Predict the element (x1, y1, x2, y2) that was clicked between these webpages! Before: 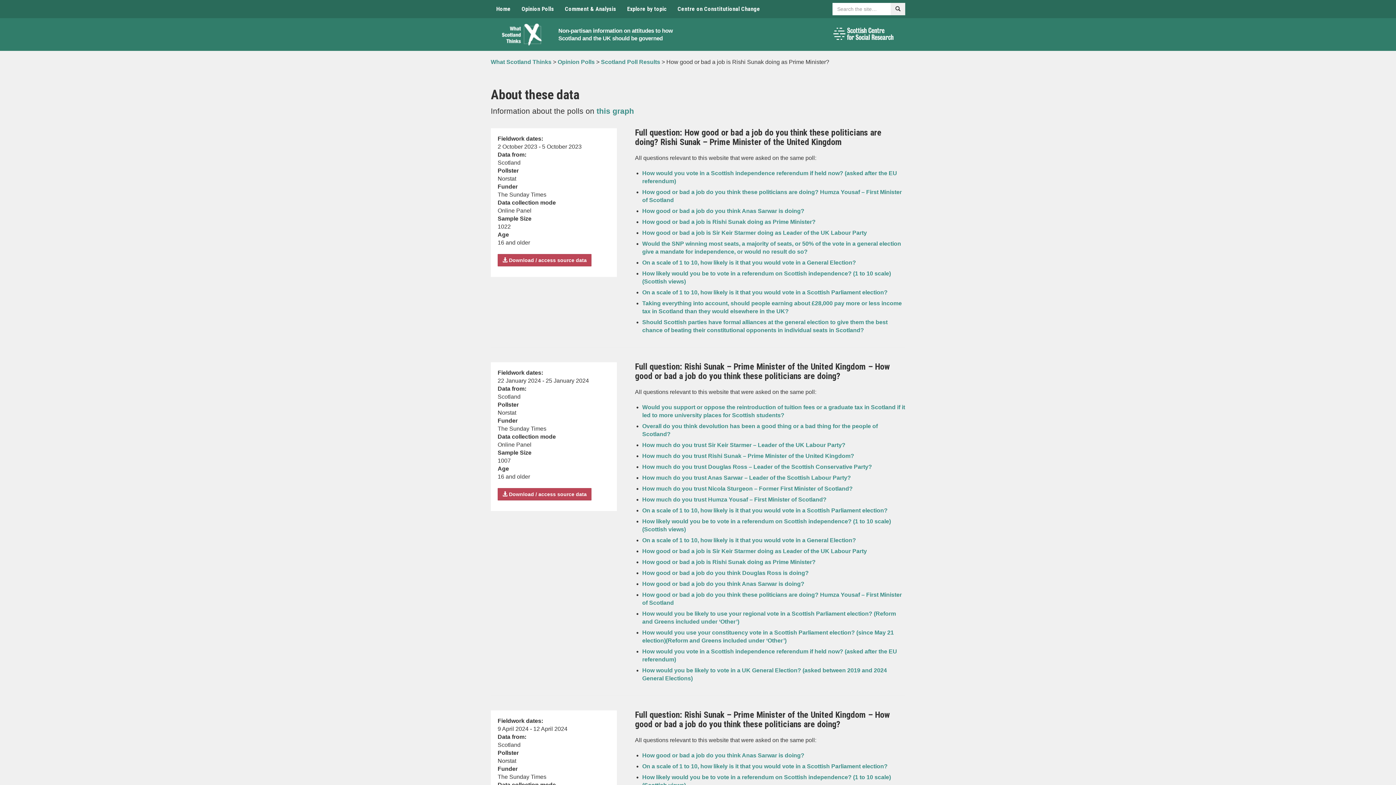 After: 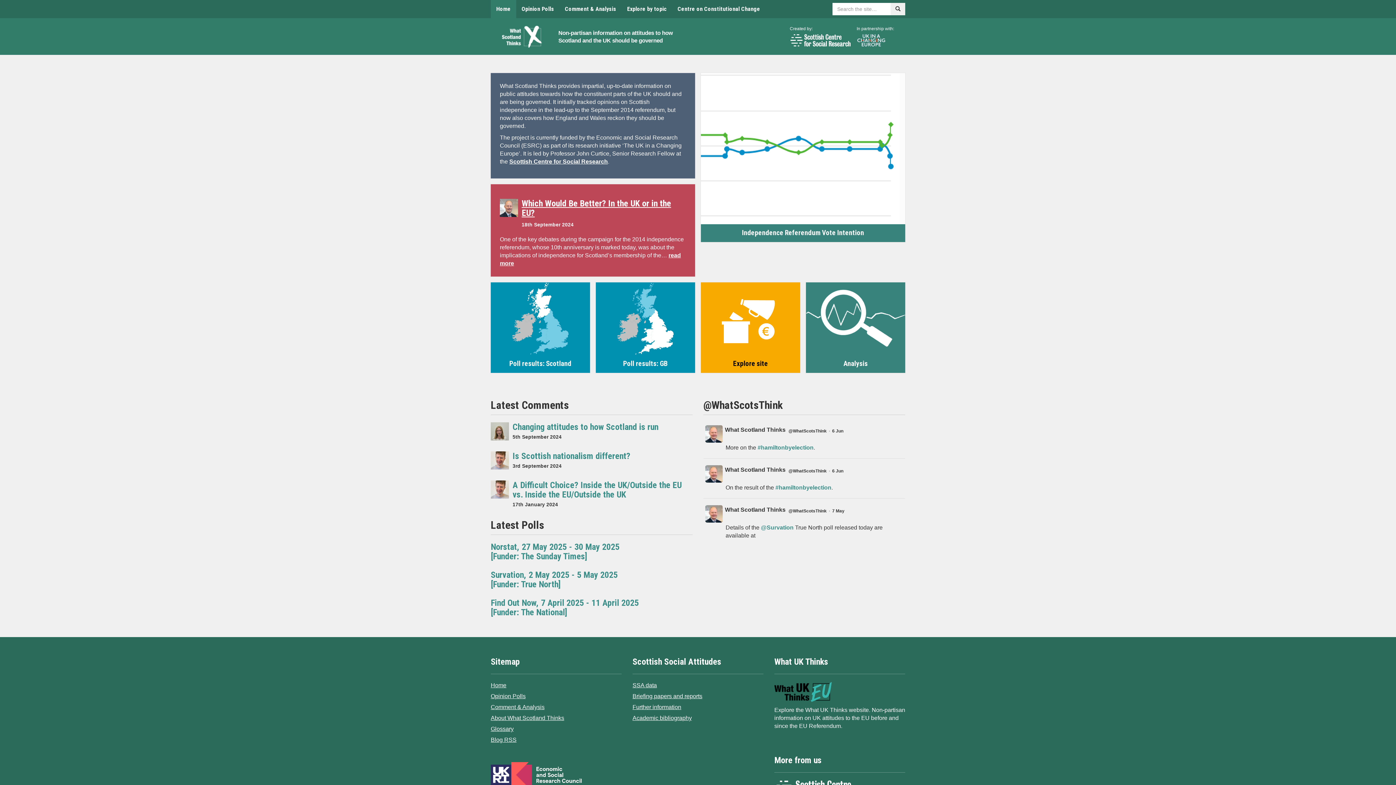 Action: bbox: (490, 0, 516, 18) label: Home